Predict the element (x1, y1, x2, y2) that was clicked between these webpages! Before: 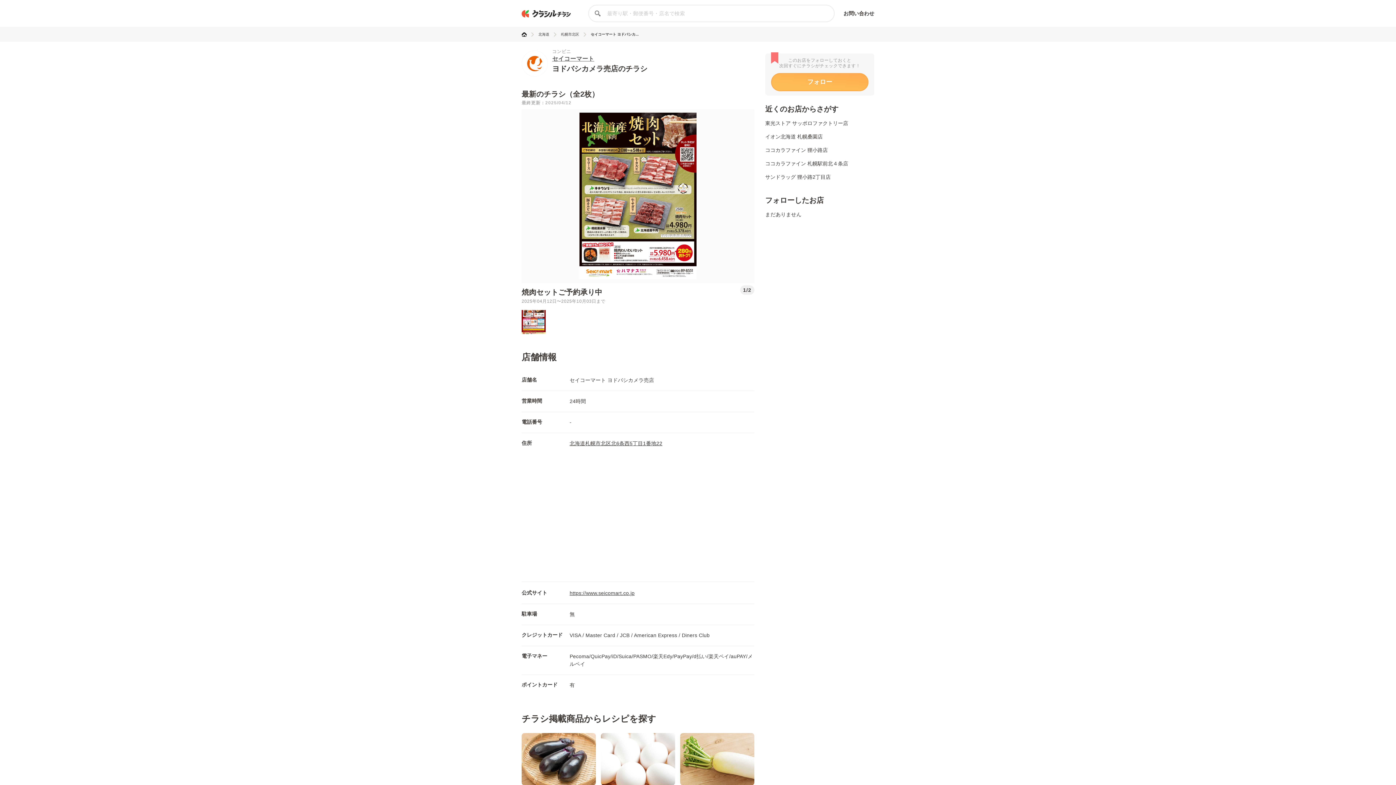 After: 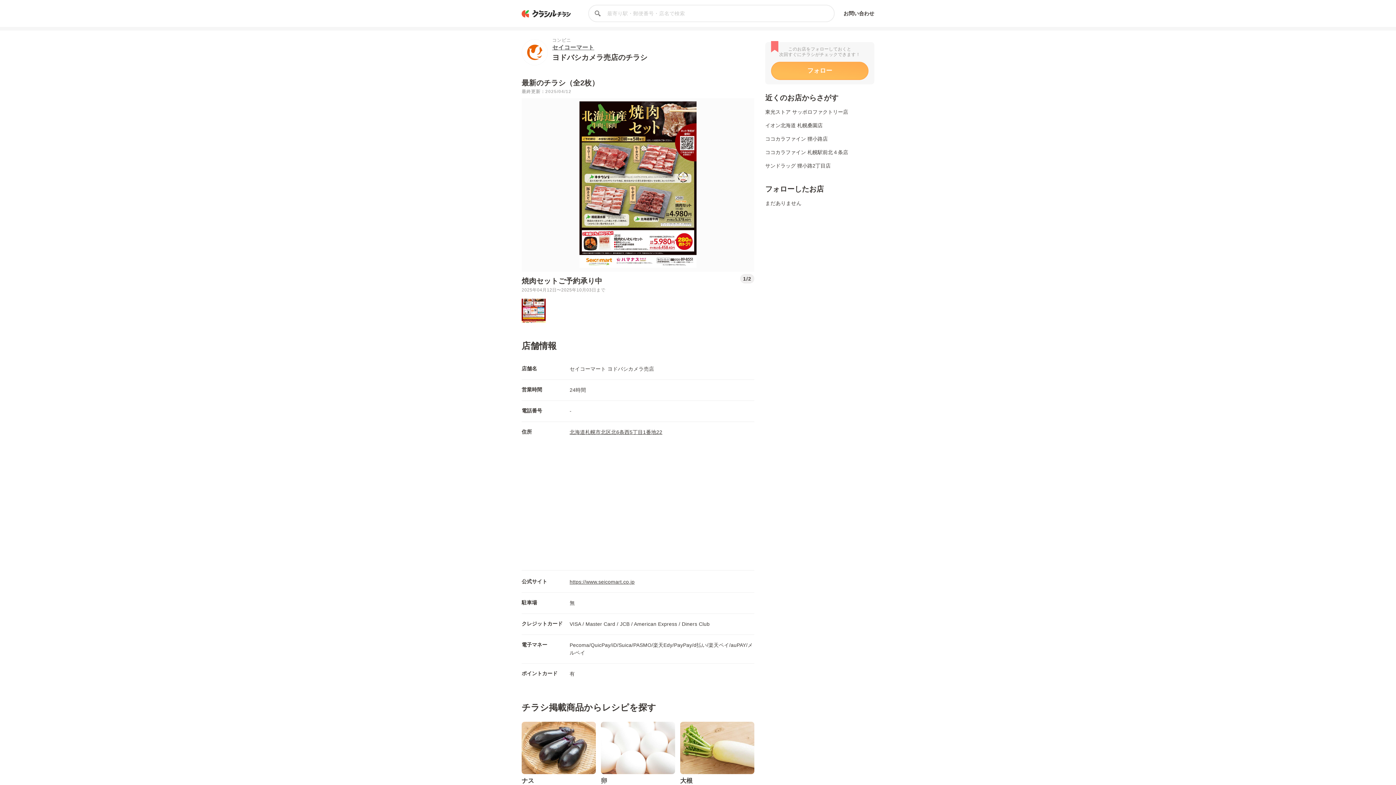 Action: label: 卵 bbox: (601, 733, 675, 796)